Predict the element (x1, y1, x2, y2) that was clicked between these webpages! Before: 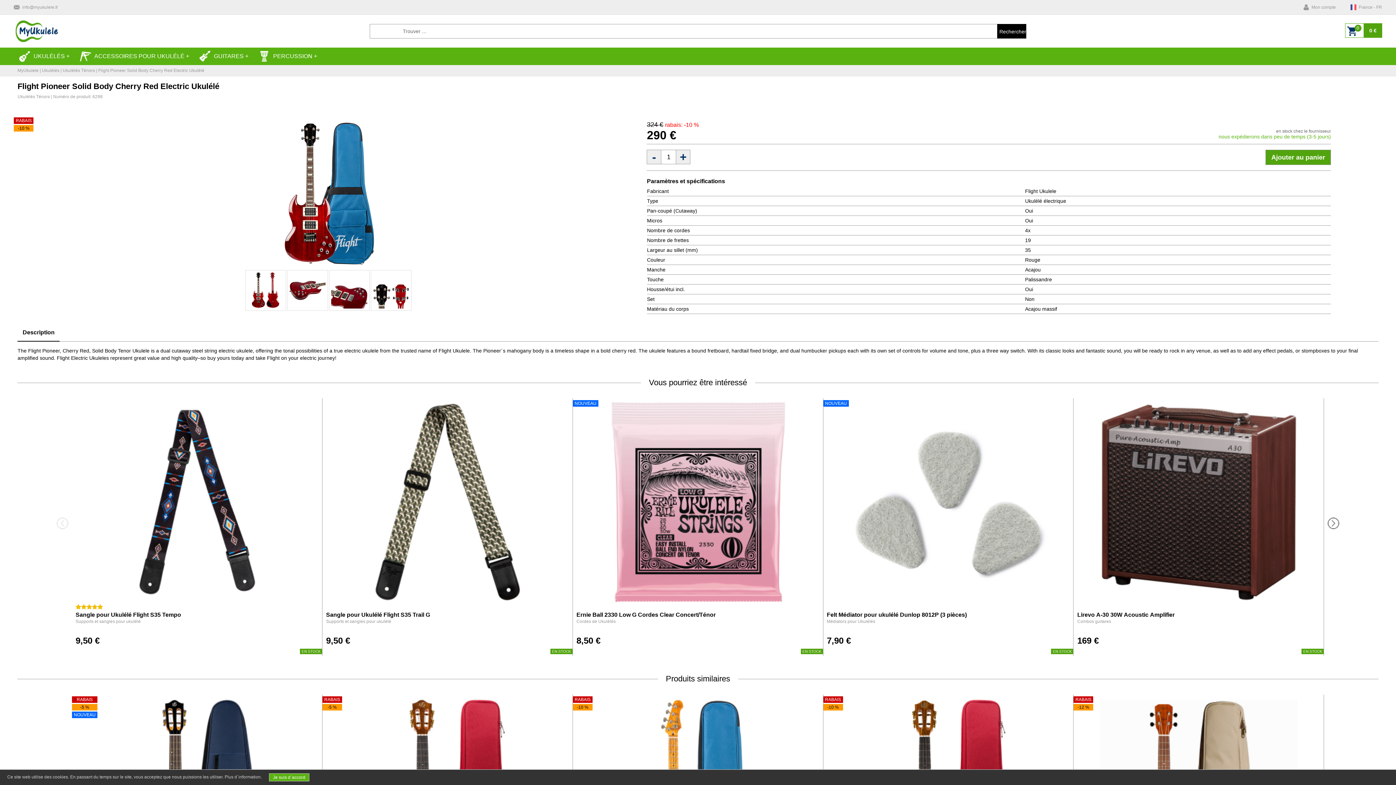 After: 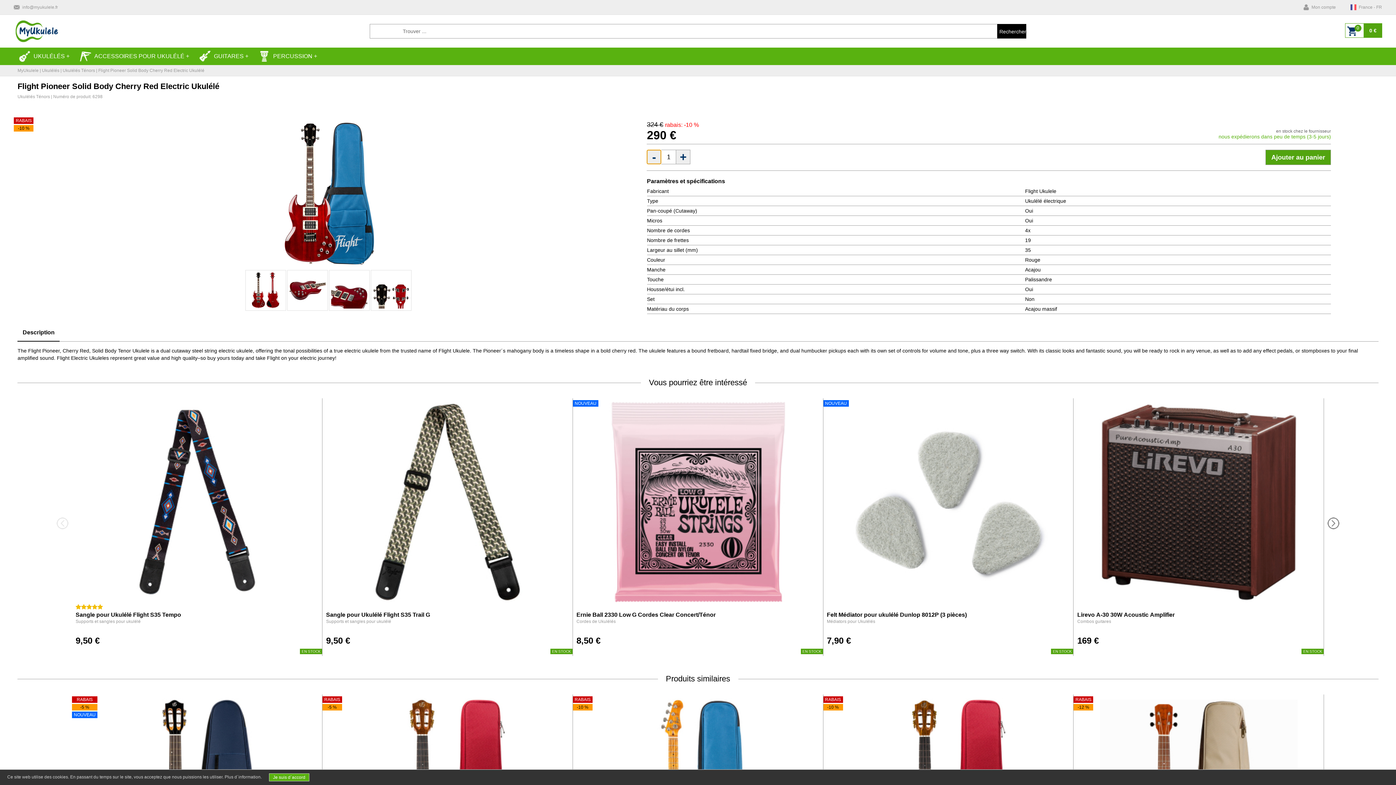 Action: label: - bbox: (647, 149, 661, 164)